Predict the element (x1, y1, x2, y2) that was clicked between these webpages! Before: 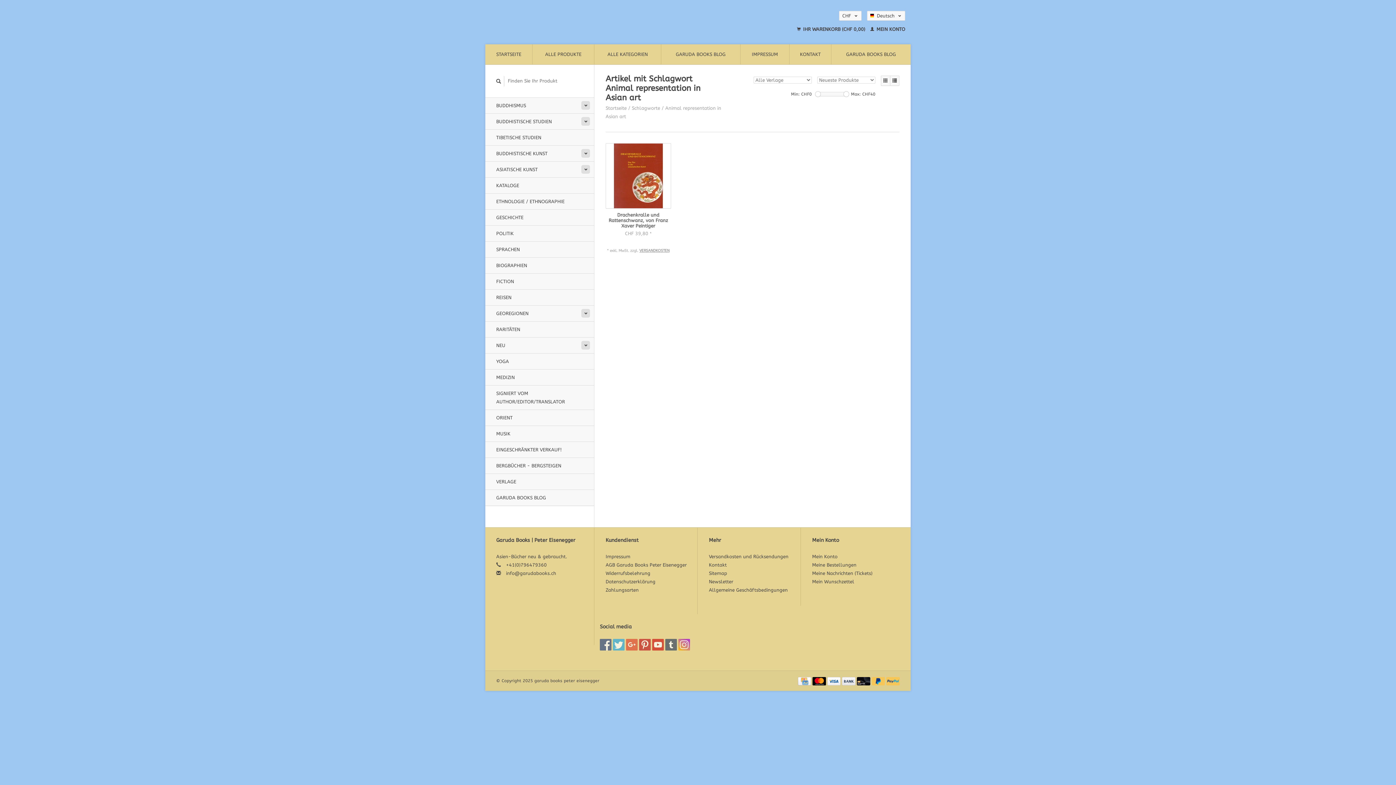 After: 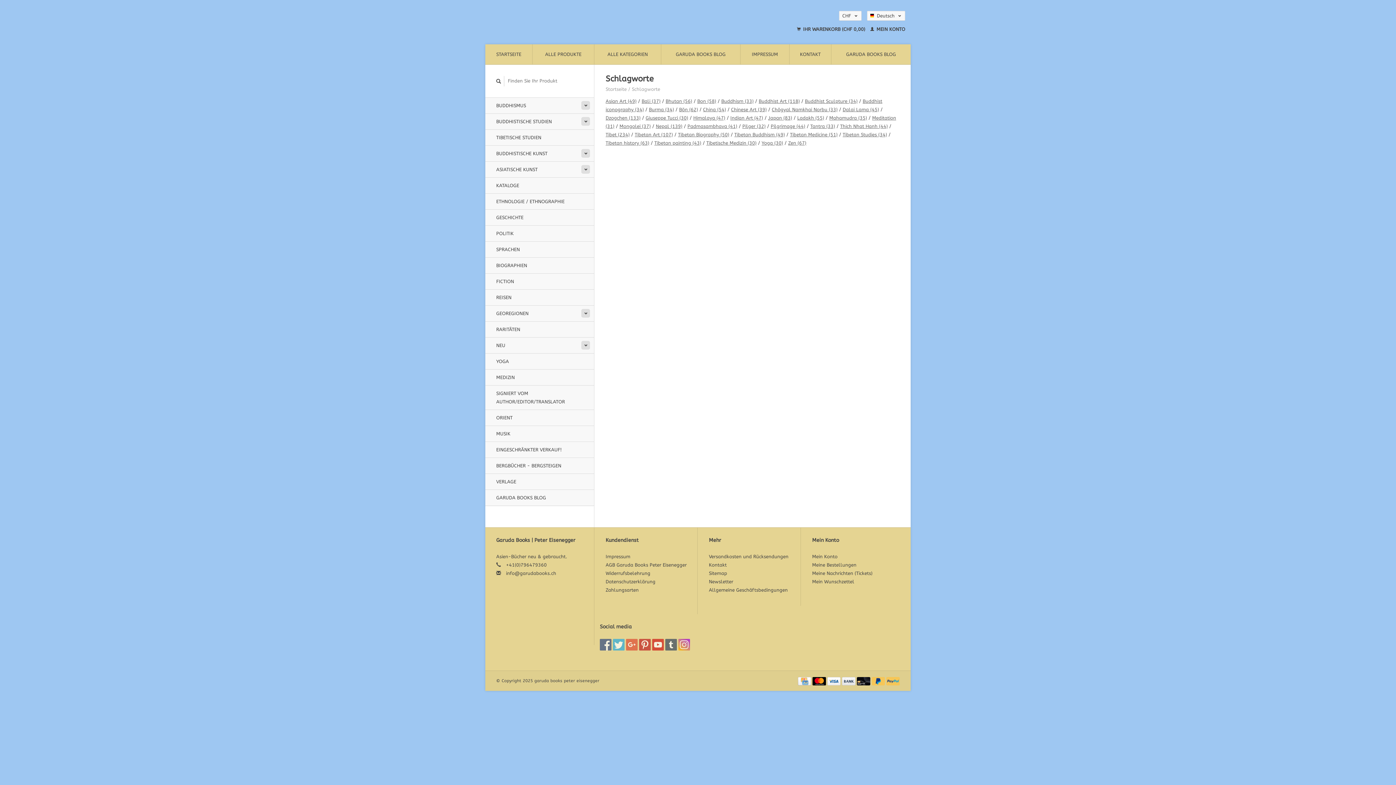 Action: bbox: (632, 105, 660, 110) label: Schlagworte